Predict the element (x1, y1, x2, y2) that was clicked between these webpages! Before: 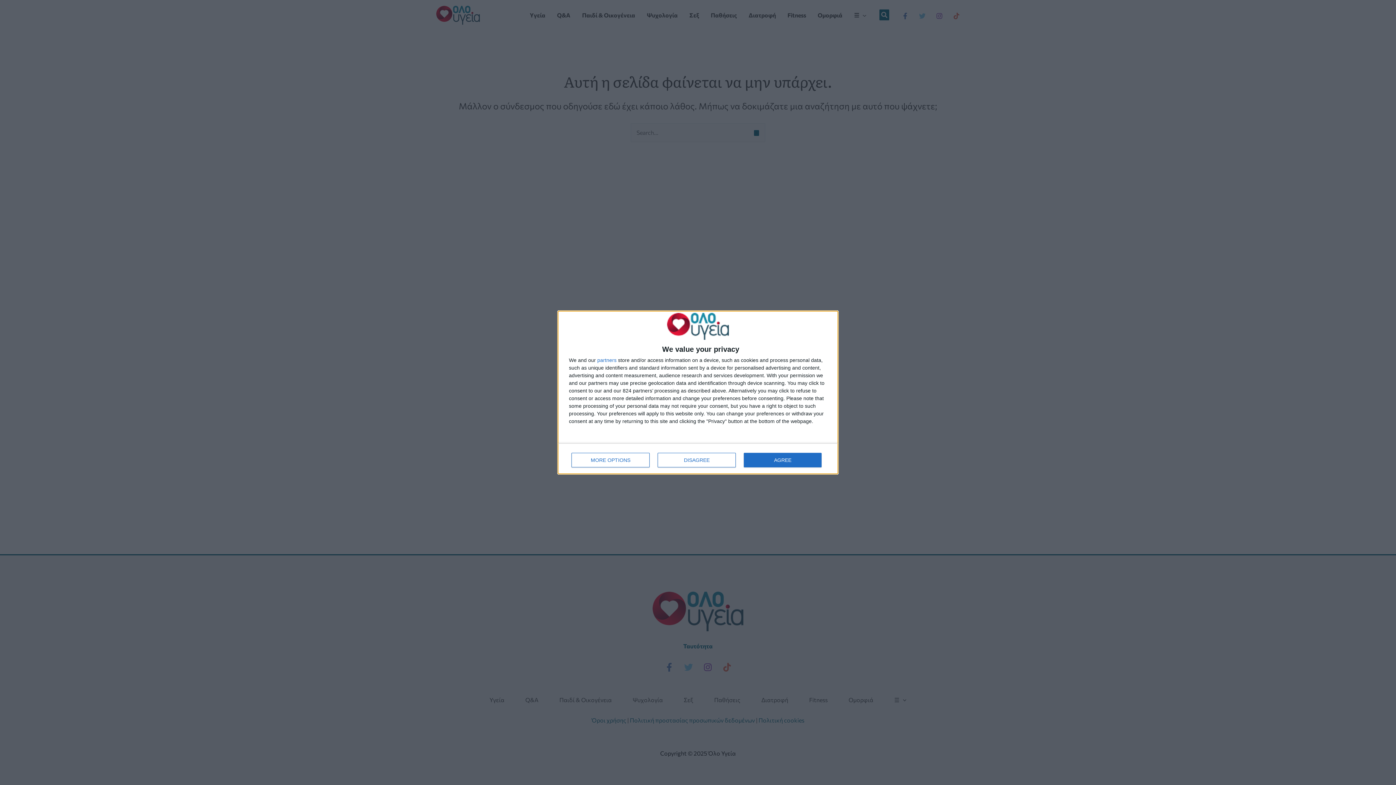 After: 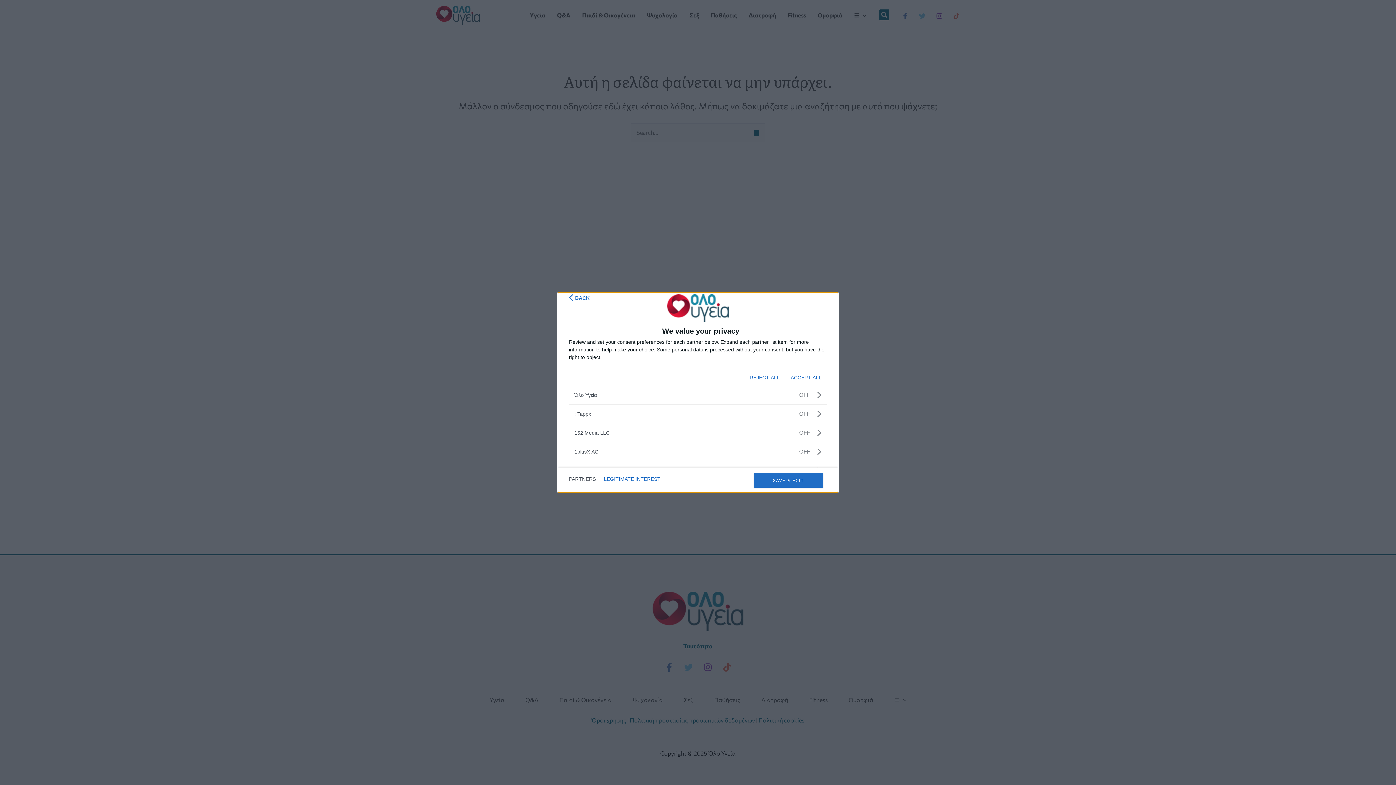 Action: label: partners bbox: (597, 357, 616, 363)